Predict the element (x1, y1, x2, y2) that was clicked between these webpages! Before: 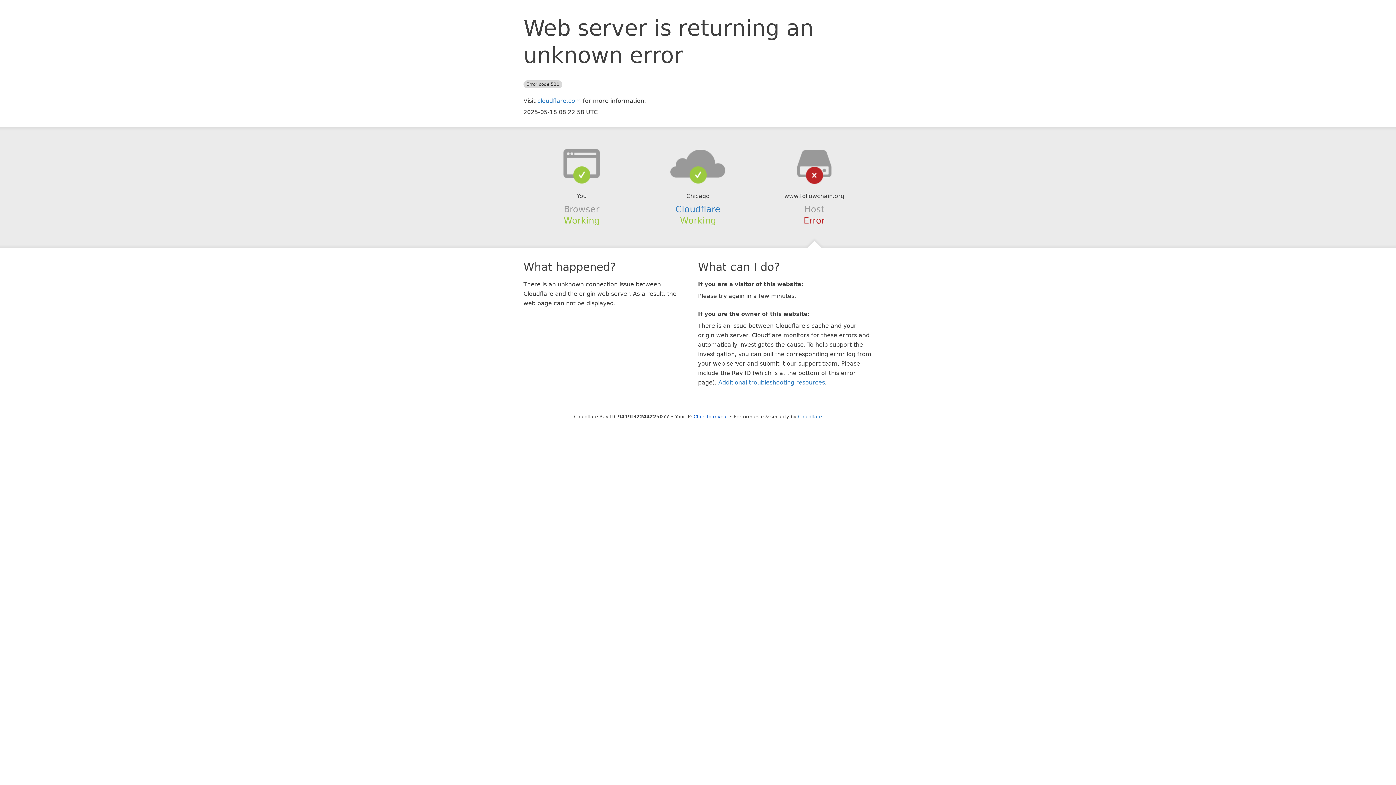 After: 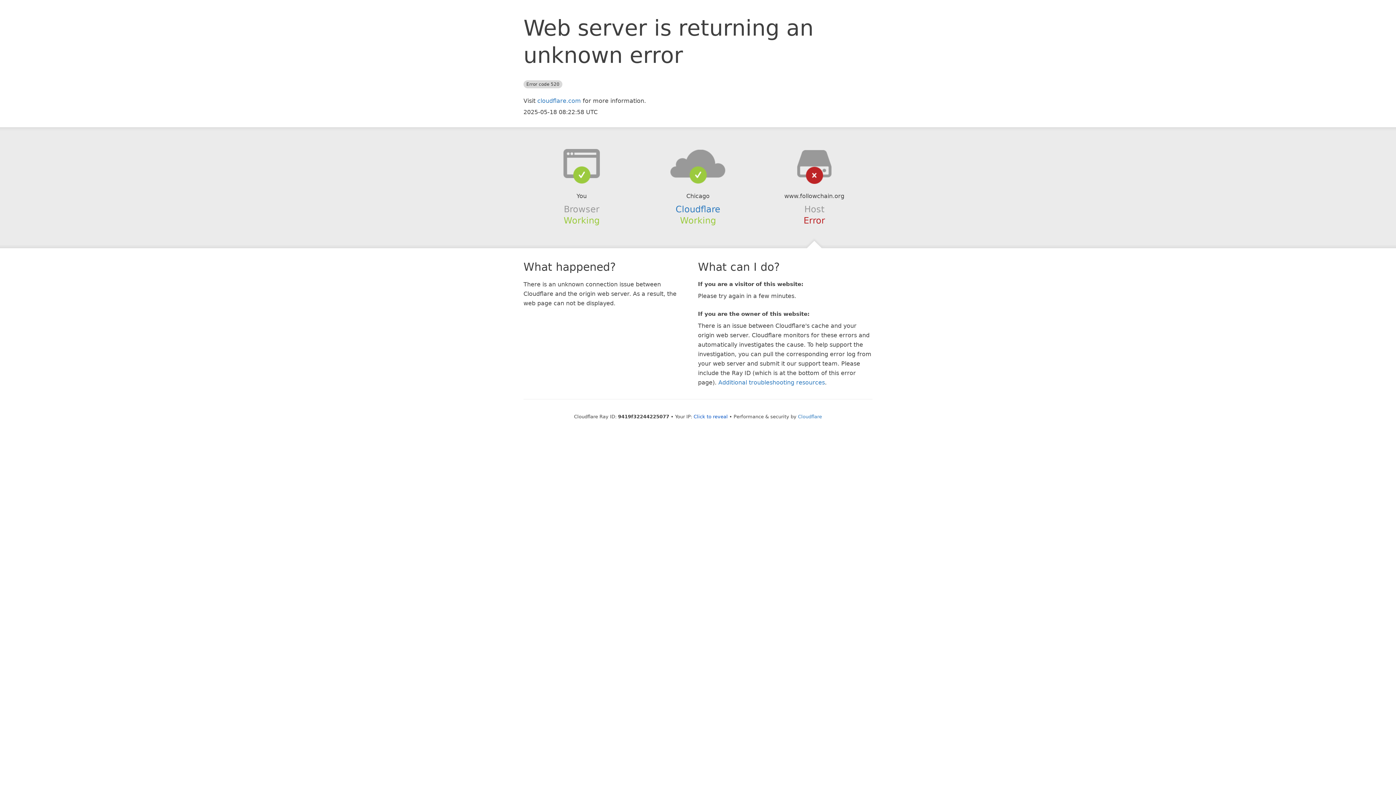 Action: bbox: (639, 148, 756, 178)